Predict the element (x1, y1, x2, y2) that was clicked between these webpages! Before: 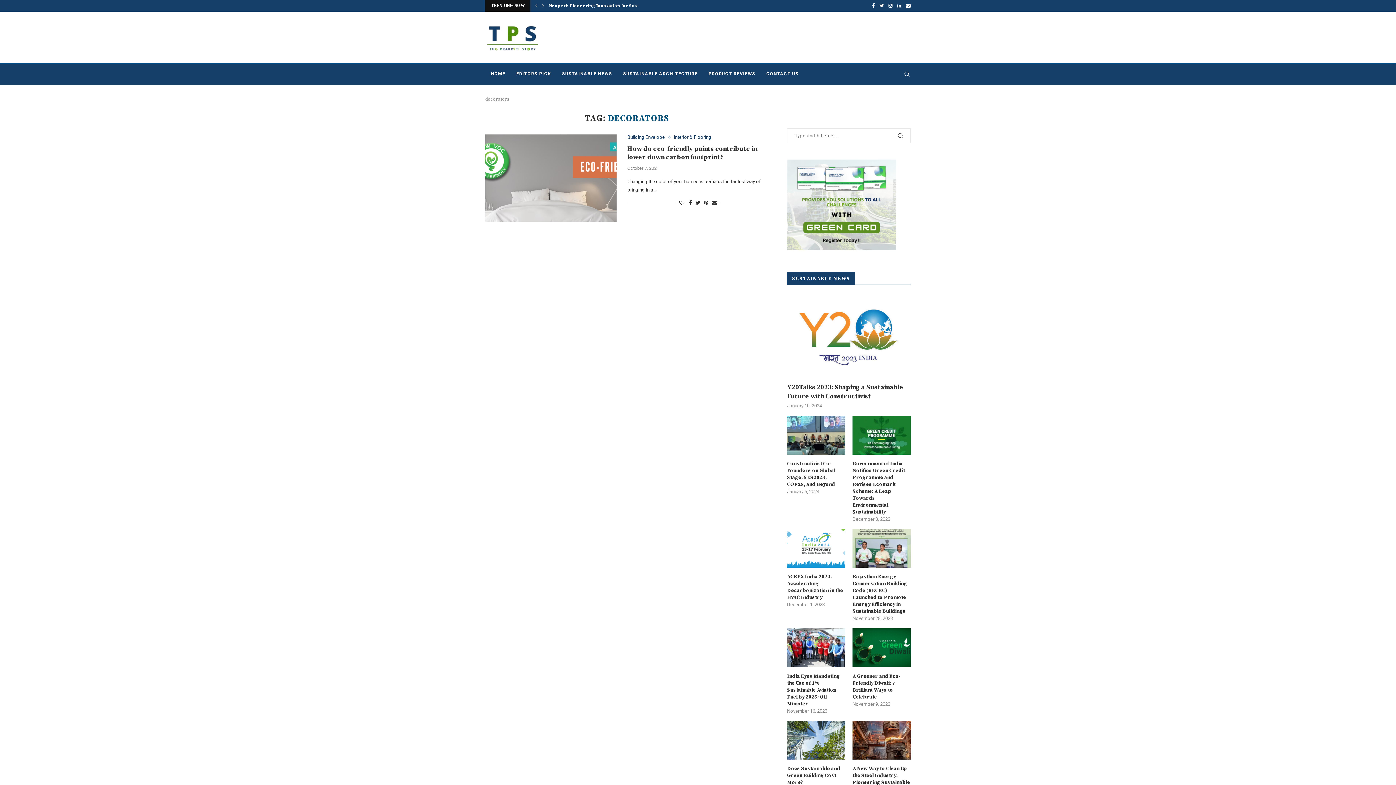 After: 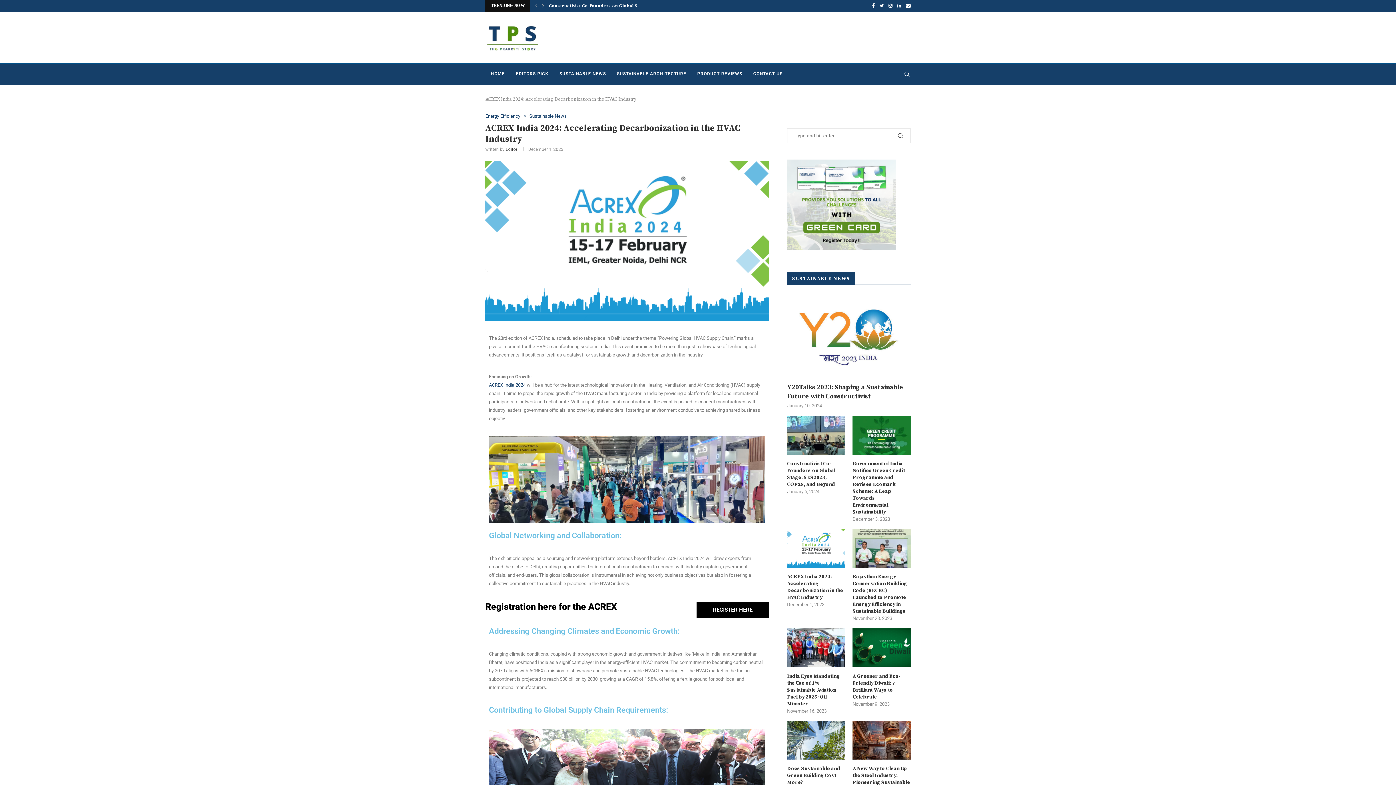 Action: label: ACREX India 2024: Accelerating Decarbonization in the HVAC Industry bbox: (787, 573, 845, 601)